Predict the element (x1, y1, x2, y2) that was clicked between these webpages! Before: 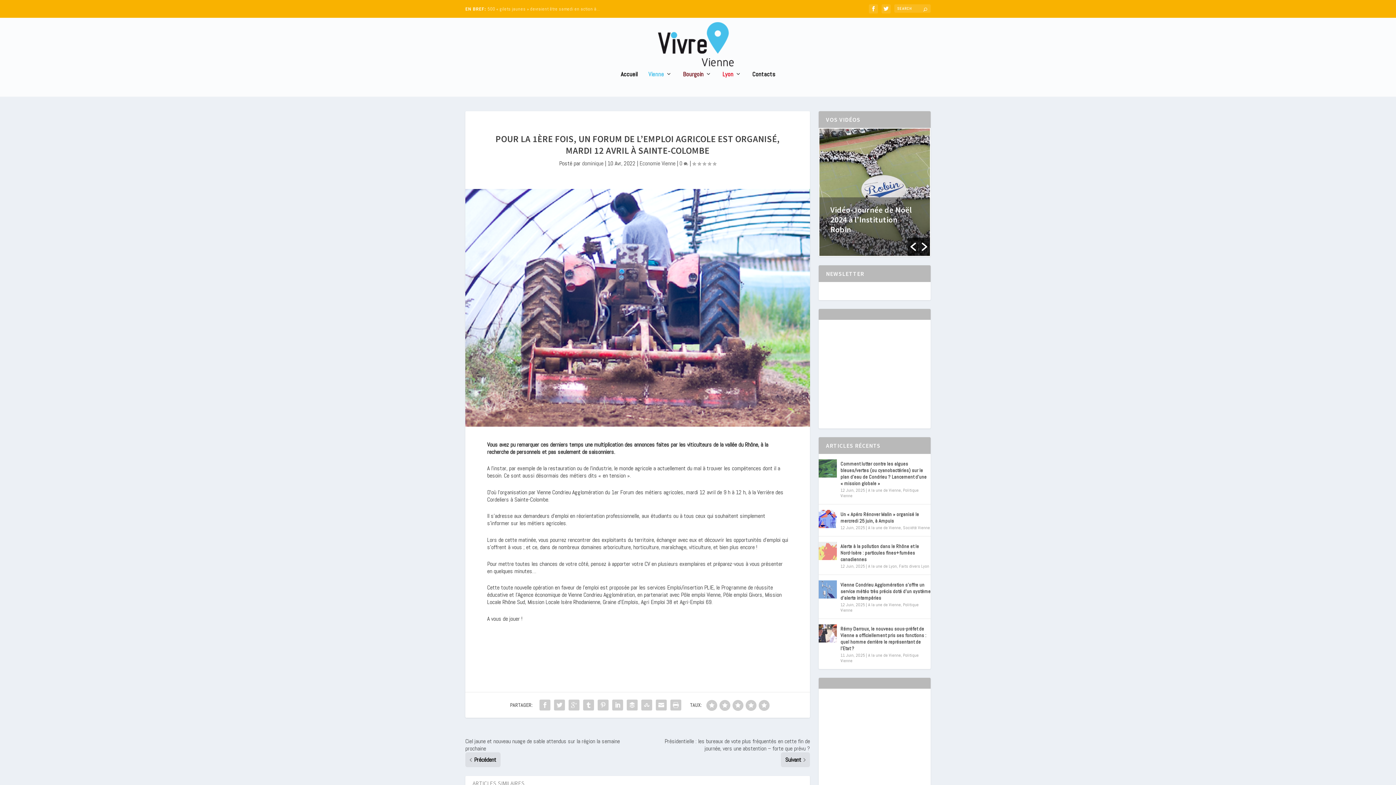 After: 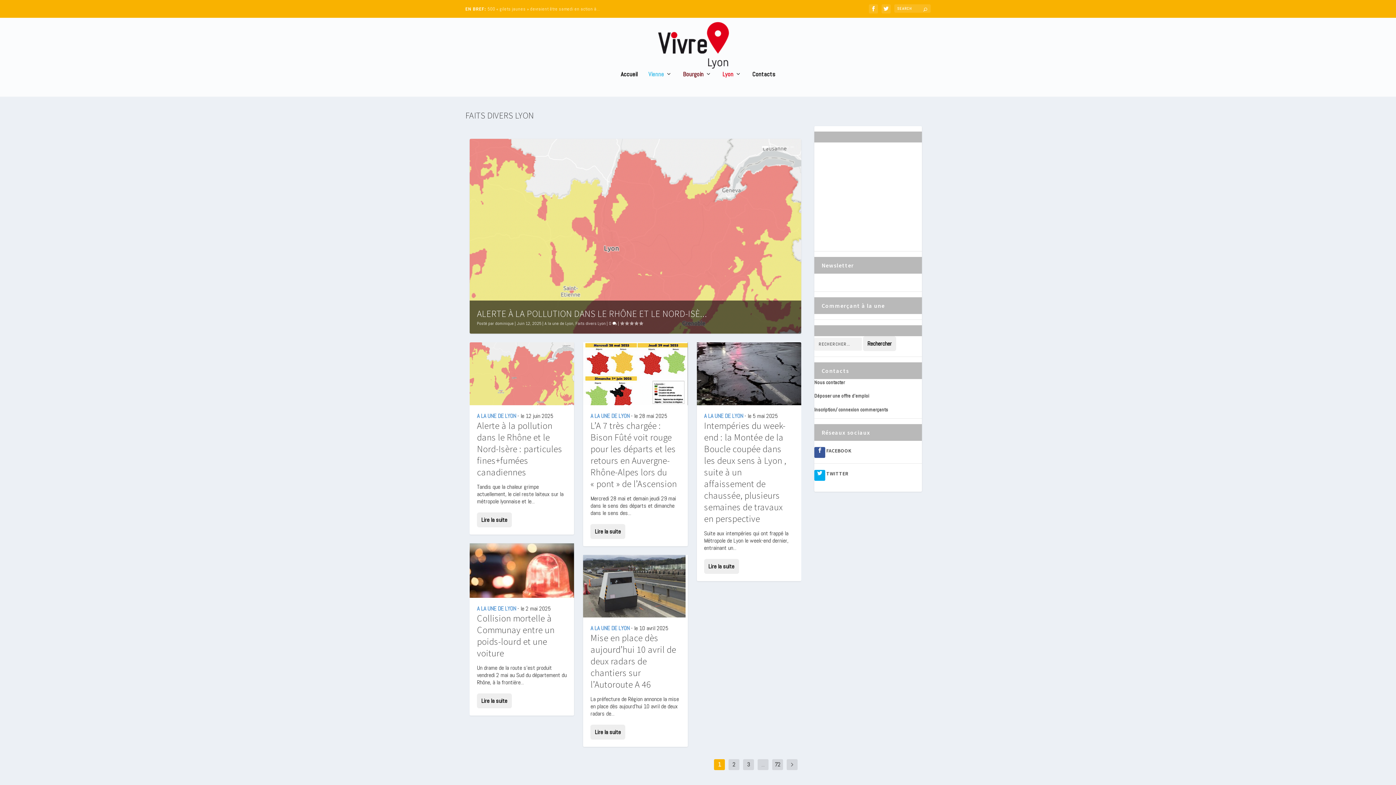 Action: label: Faits divers Lyon bbox: (899, 563, 929, 569)